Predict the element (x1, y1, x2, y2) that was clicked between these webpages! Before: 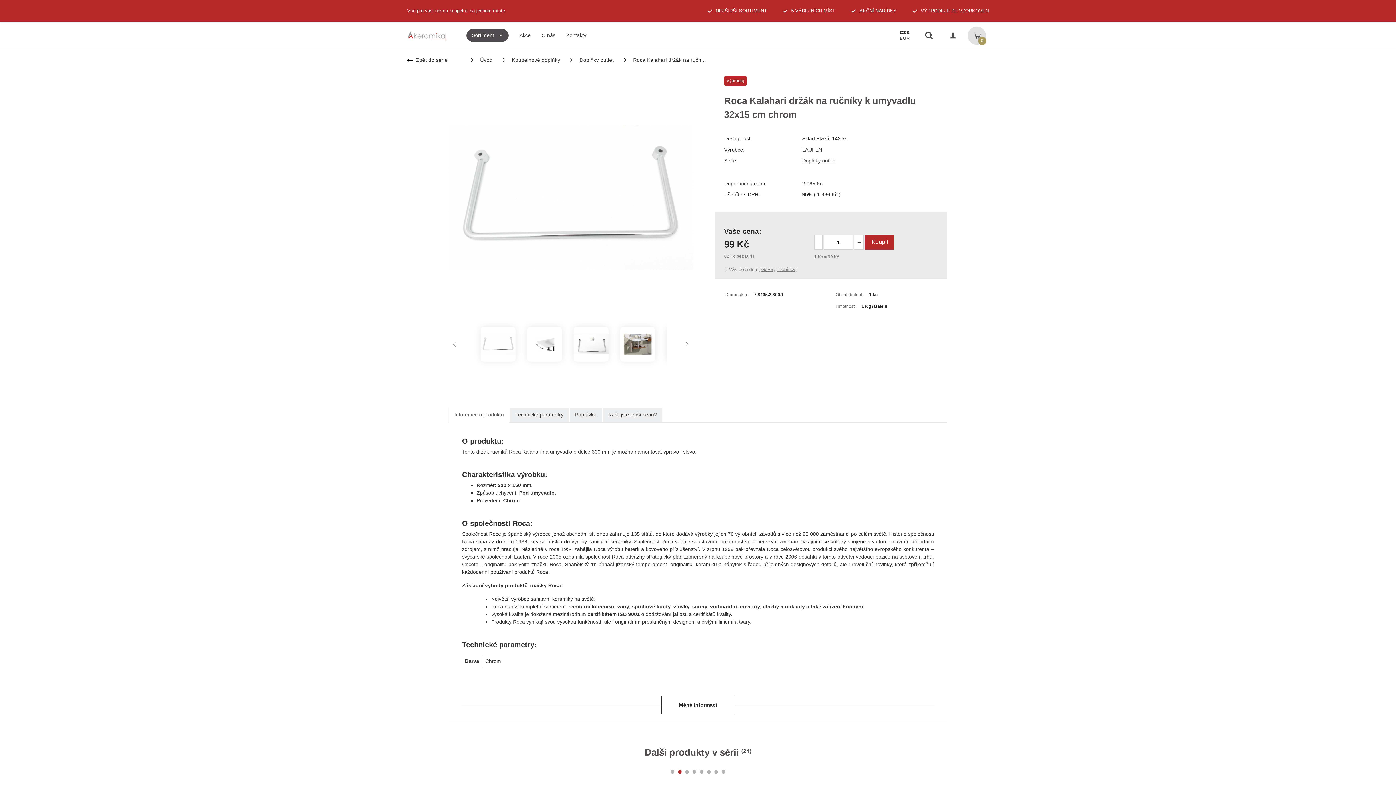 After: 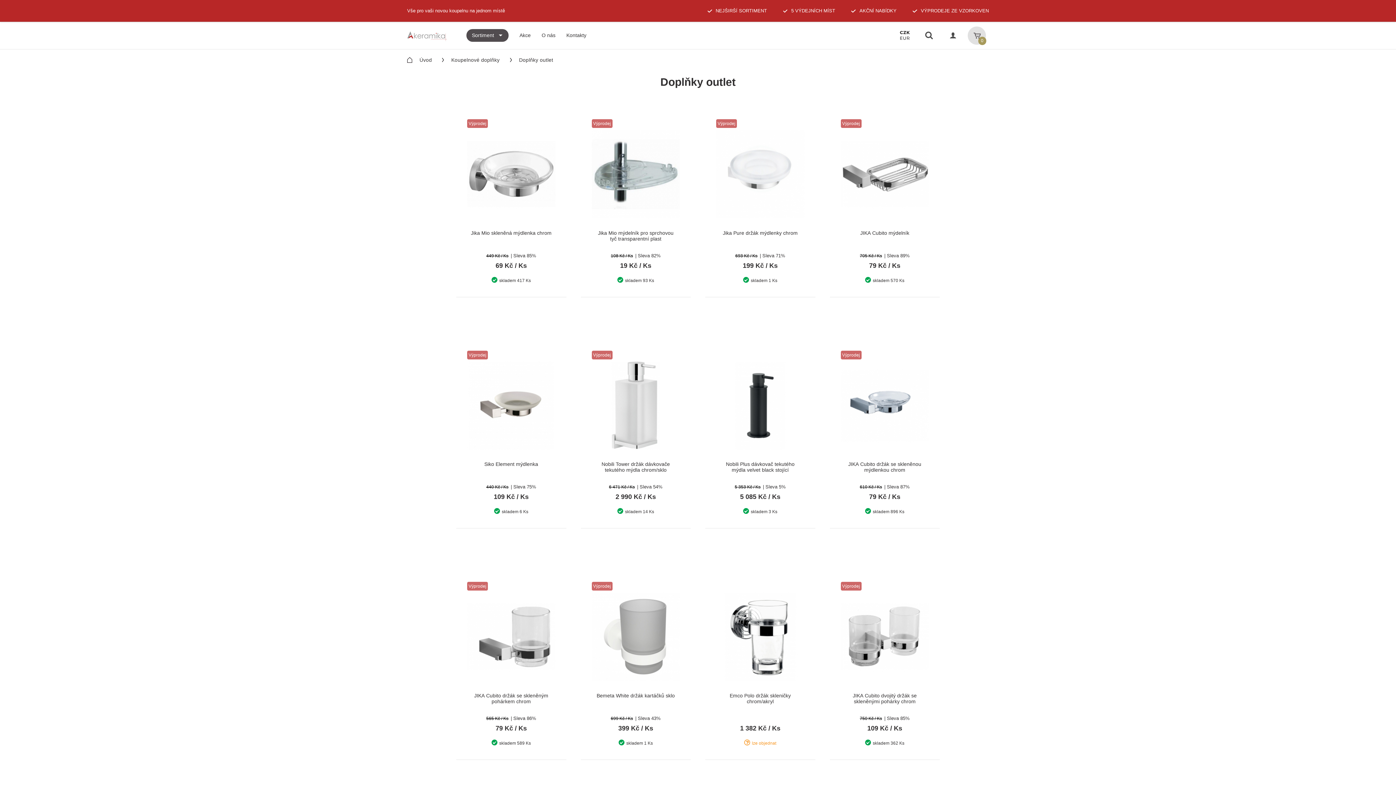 Action: bbox: (407, 56, 447, 63) label: Zpět do série